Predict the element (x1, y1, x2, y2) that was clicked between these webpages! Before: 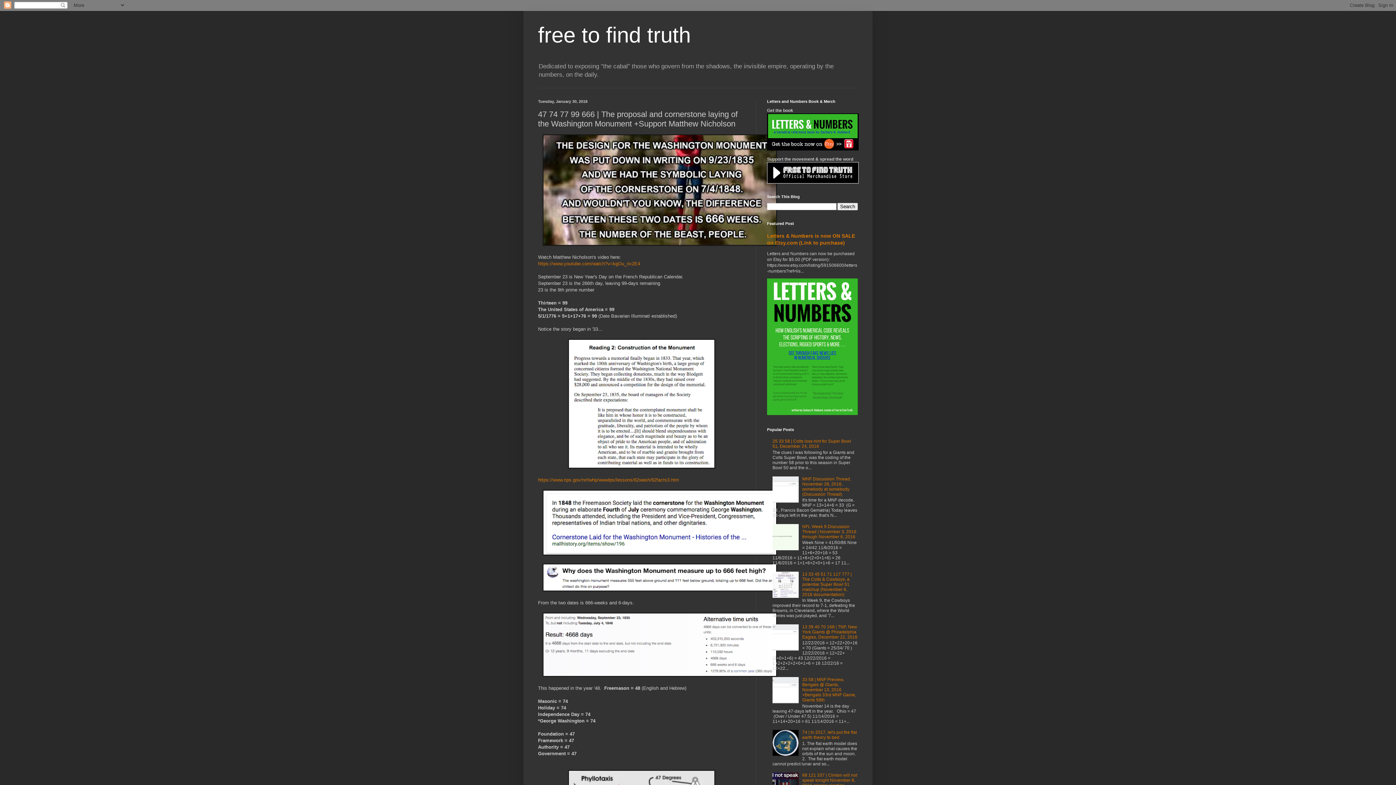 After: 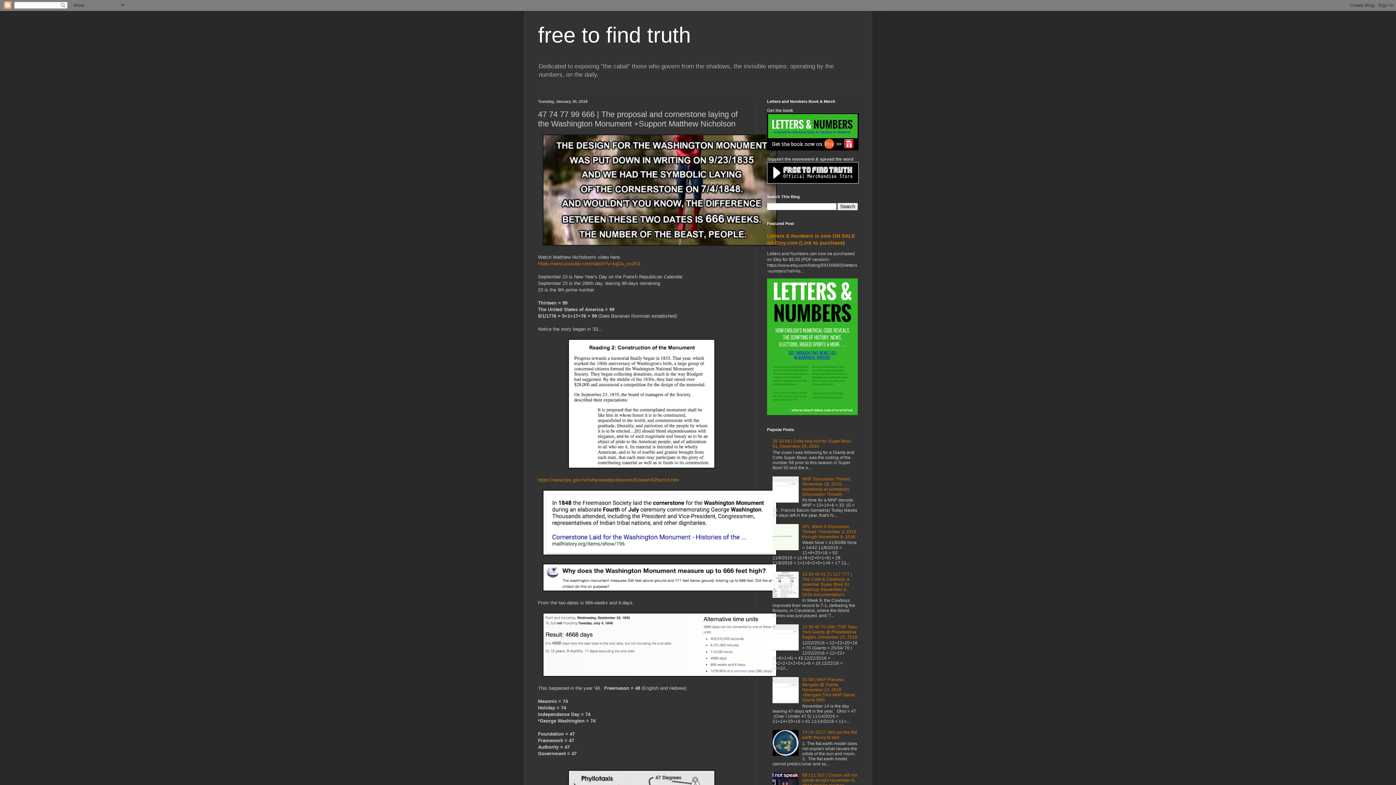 Action: bbox: (772, 646, 800, 652)